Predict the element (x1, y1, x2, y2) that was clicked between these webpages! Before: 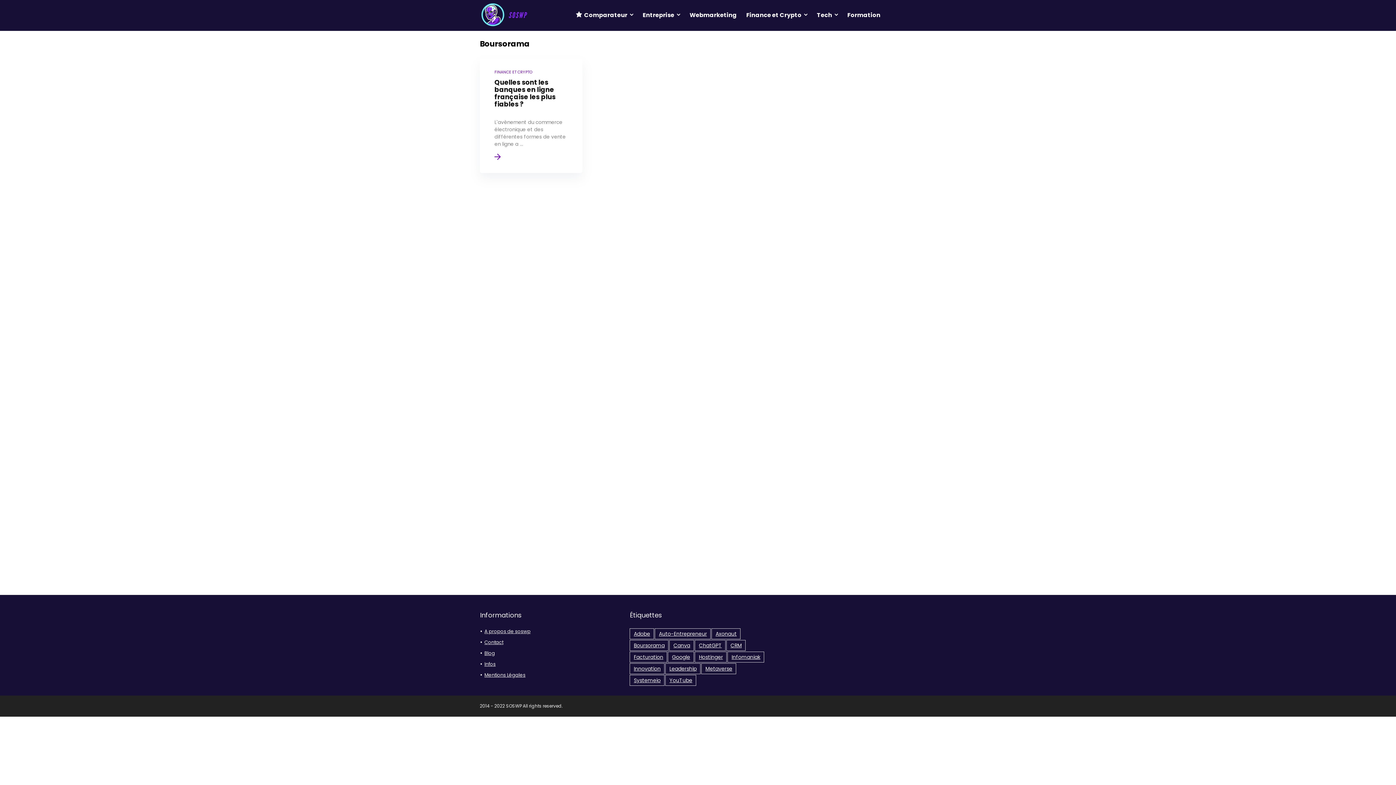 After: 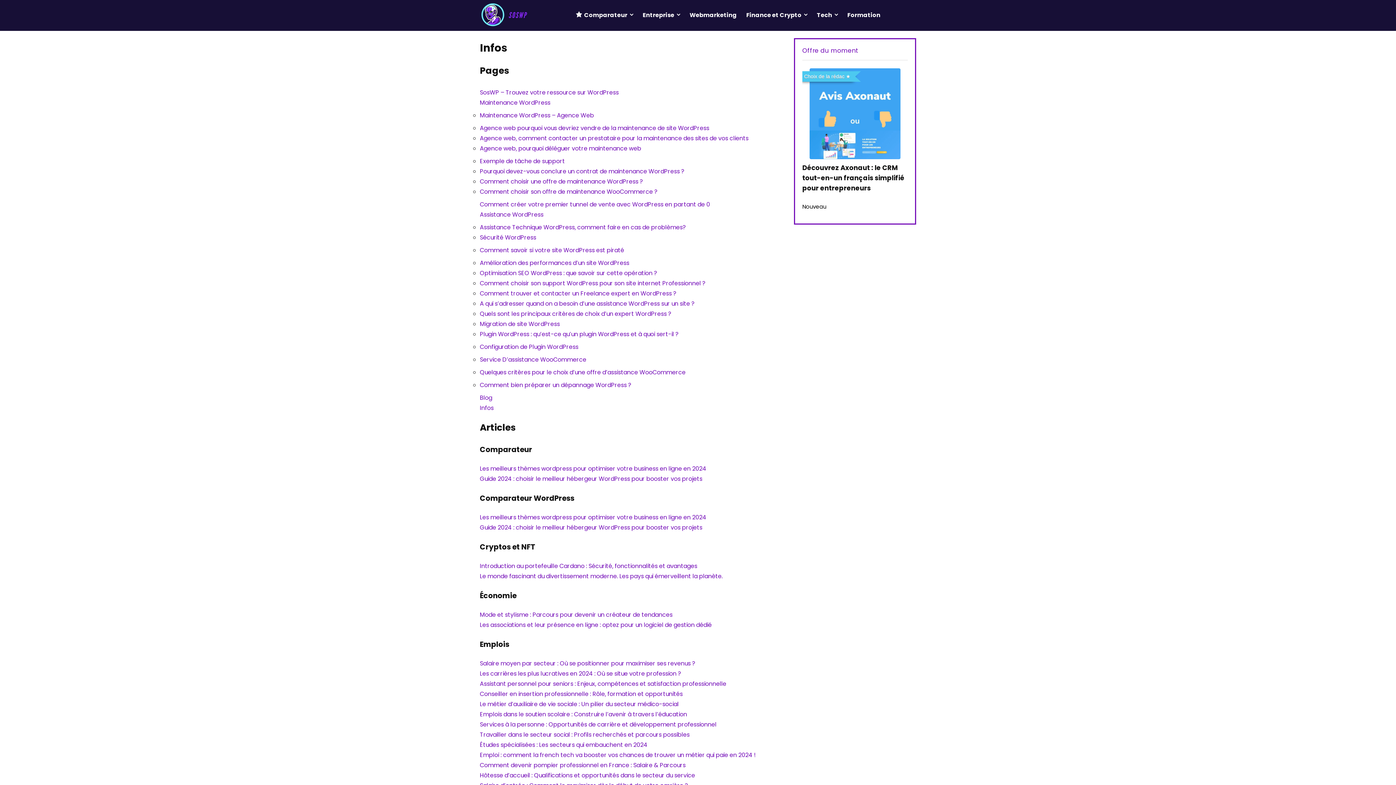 Action: label: Infos bbox: (484, 661, 495, 668)